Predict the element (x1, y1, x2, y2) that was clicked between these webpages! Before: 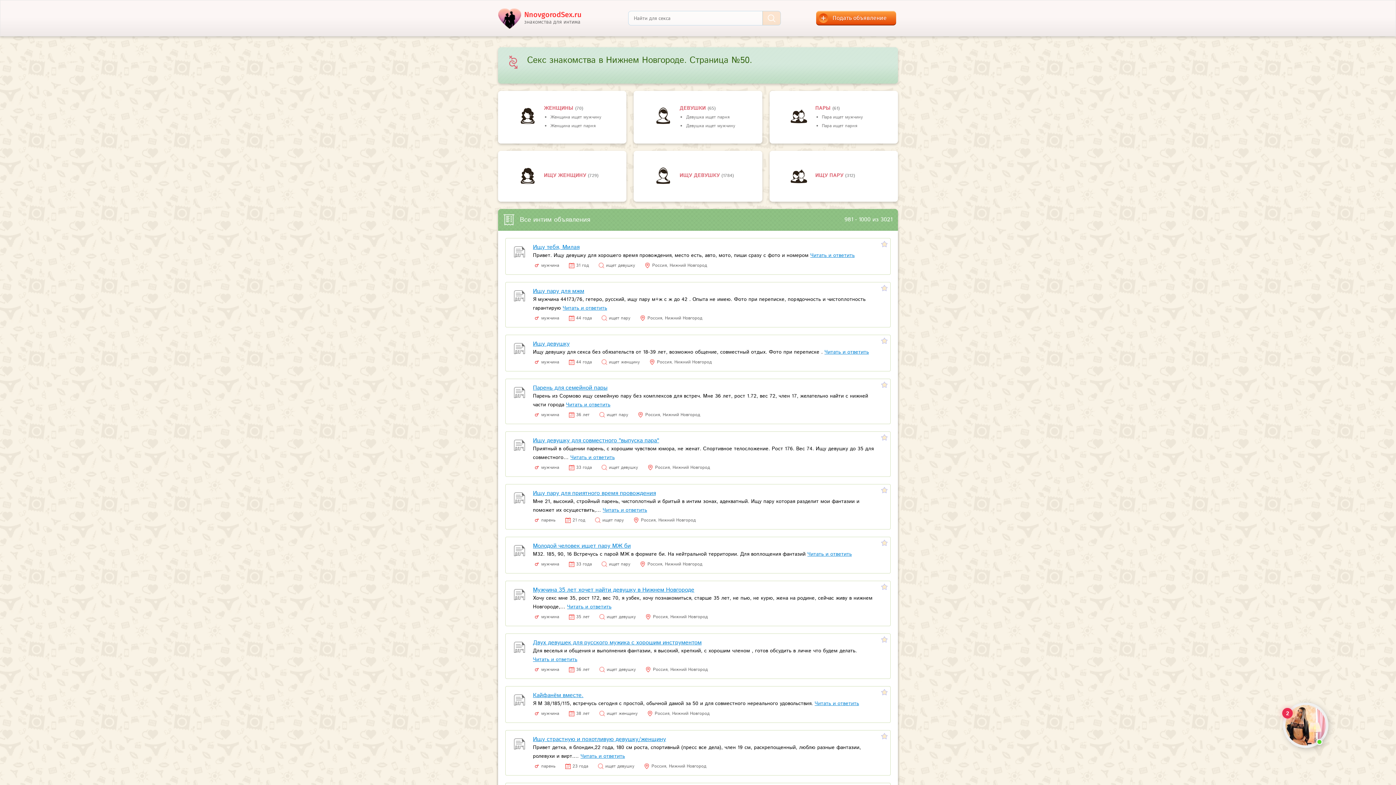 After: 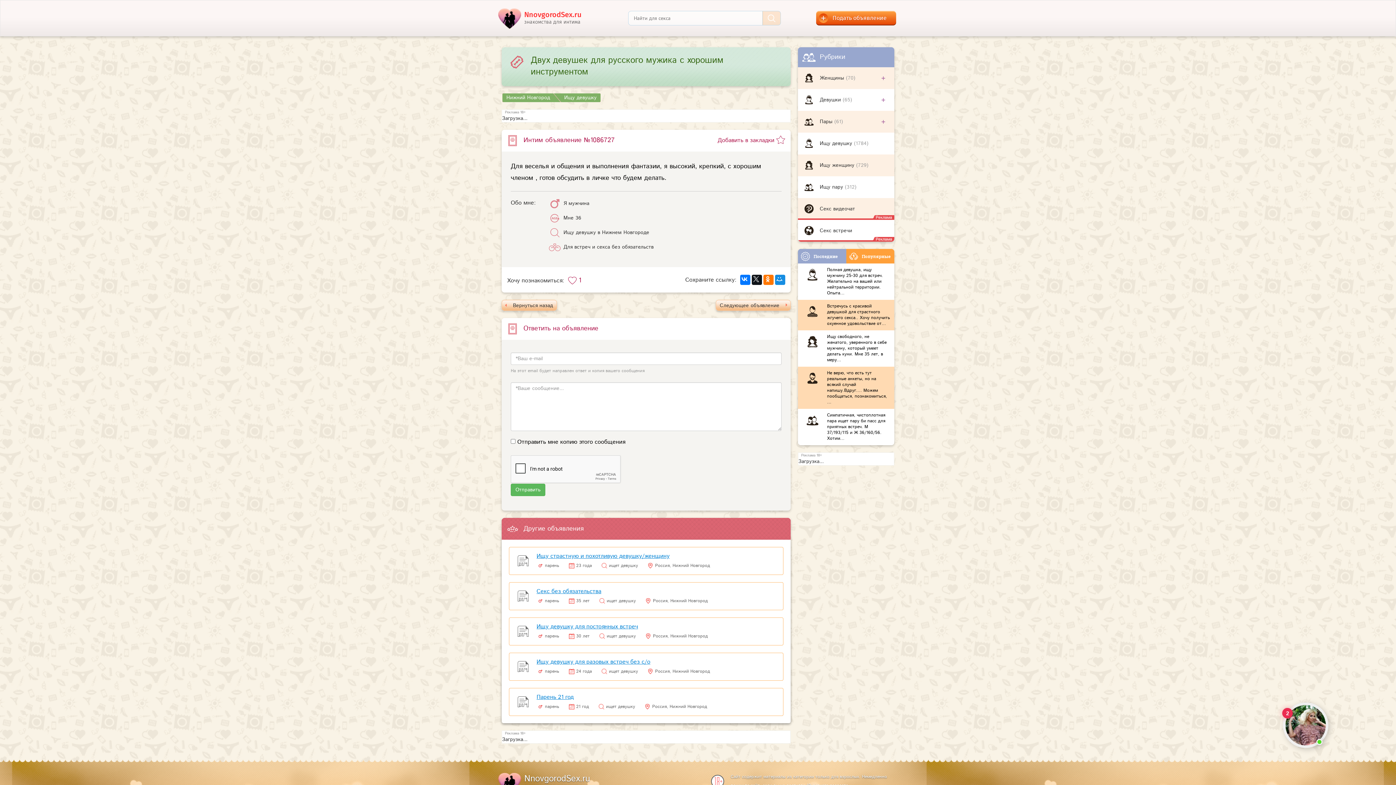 Action: label: Двух девушек для русского мужика с хорошим инструментом bbox: (533, 638, 701, 647)